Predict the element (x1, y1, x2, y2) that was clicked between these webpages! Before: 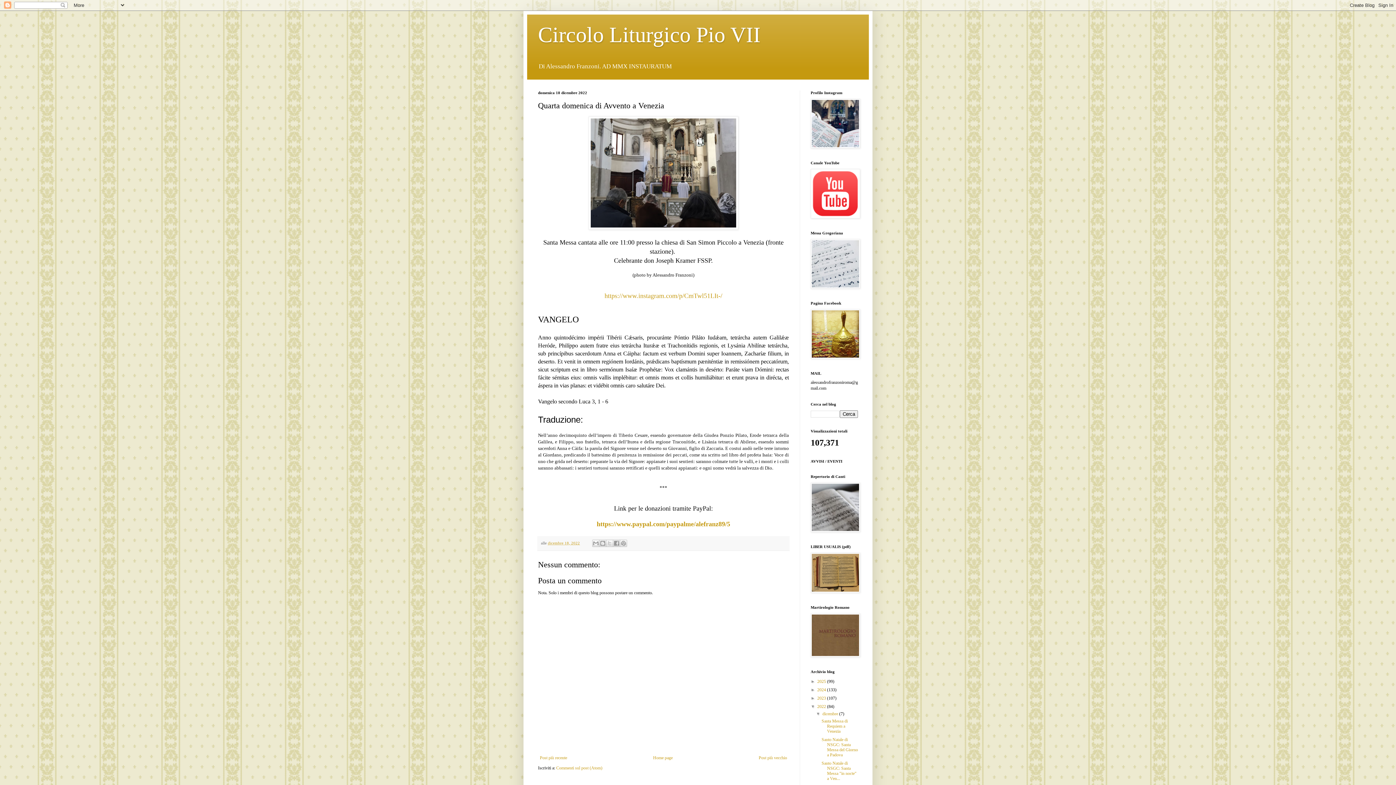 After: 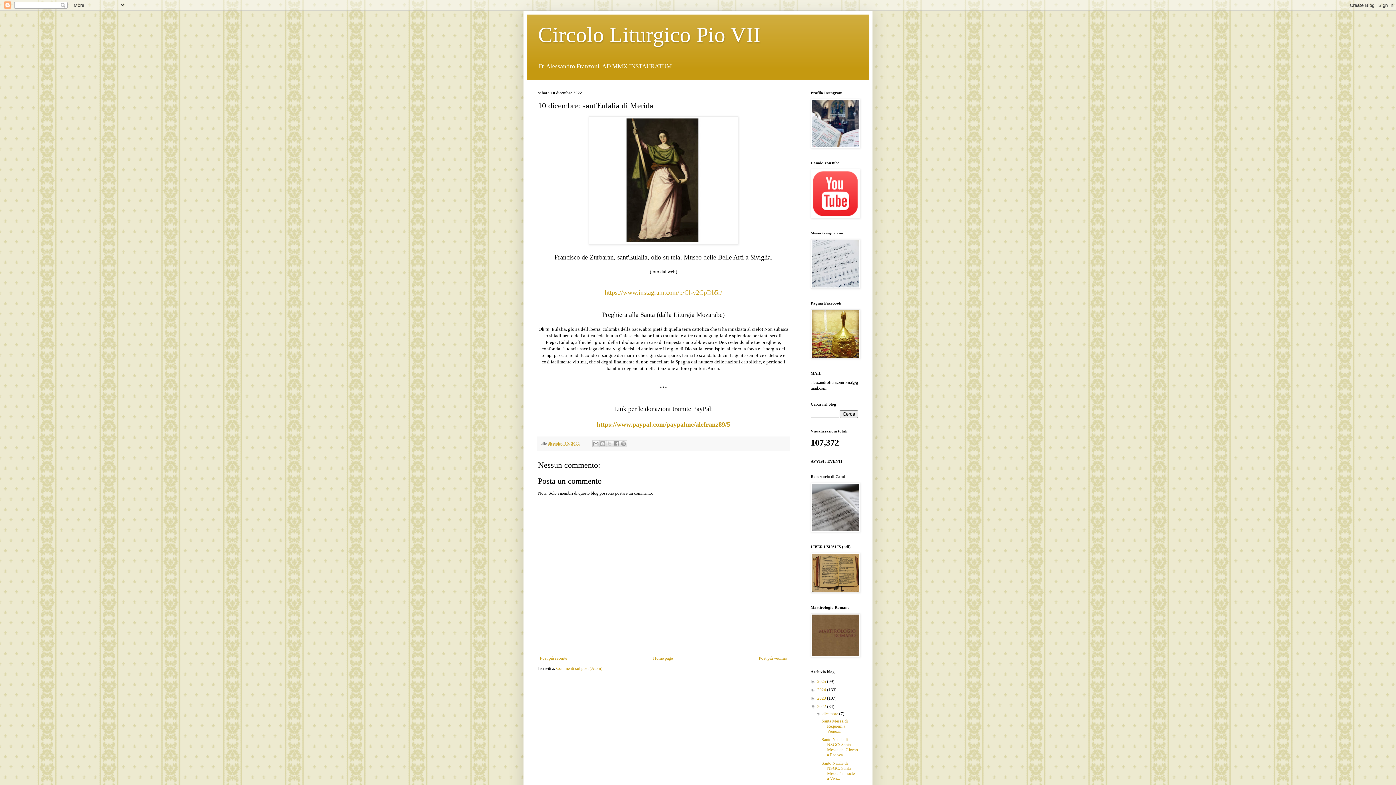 Action: bbox: (757, 753, 789, 762) label: Post più vecchio